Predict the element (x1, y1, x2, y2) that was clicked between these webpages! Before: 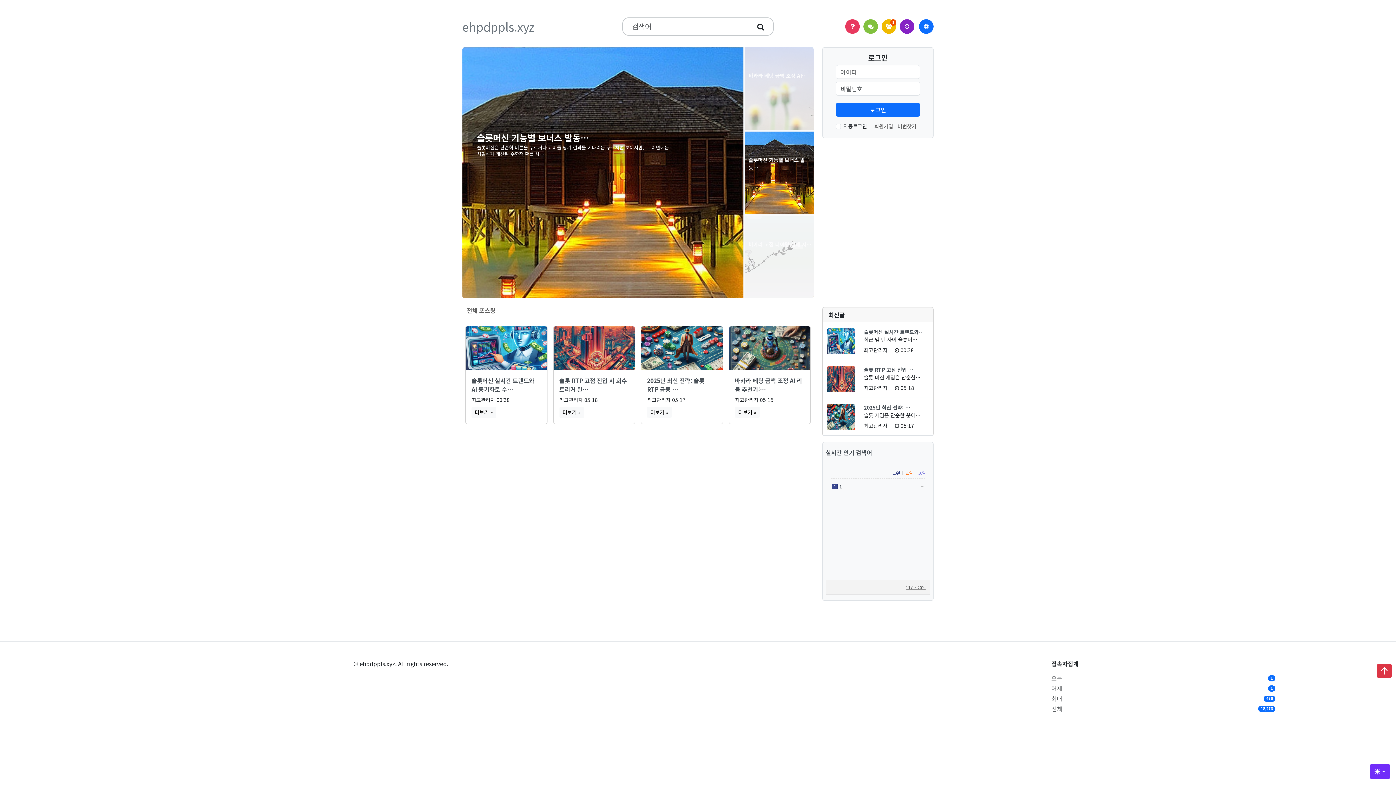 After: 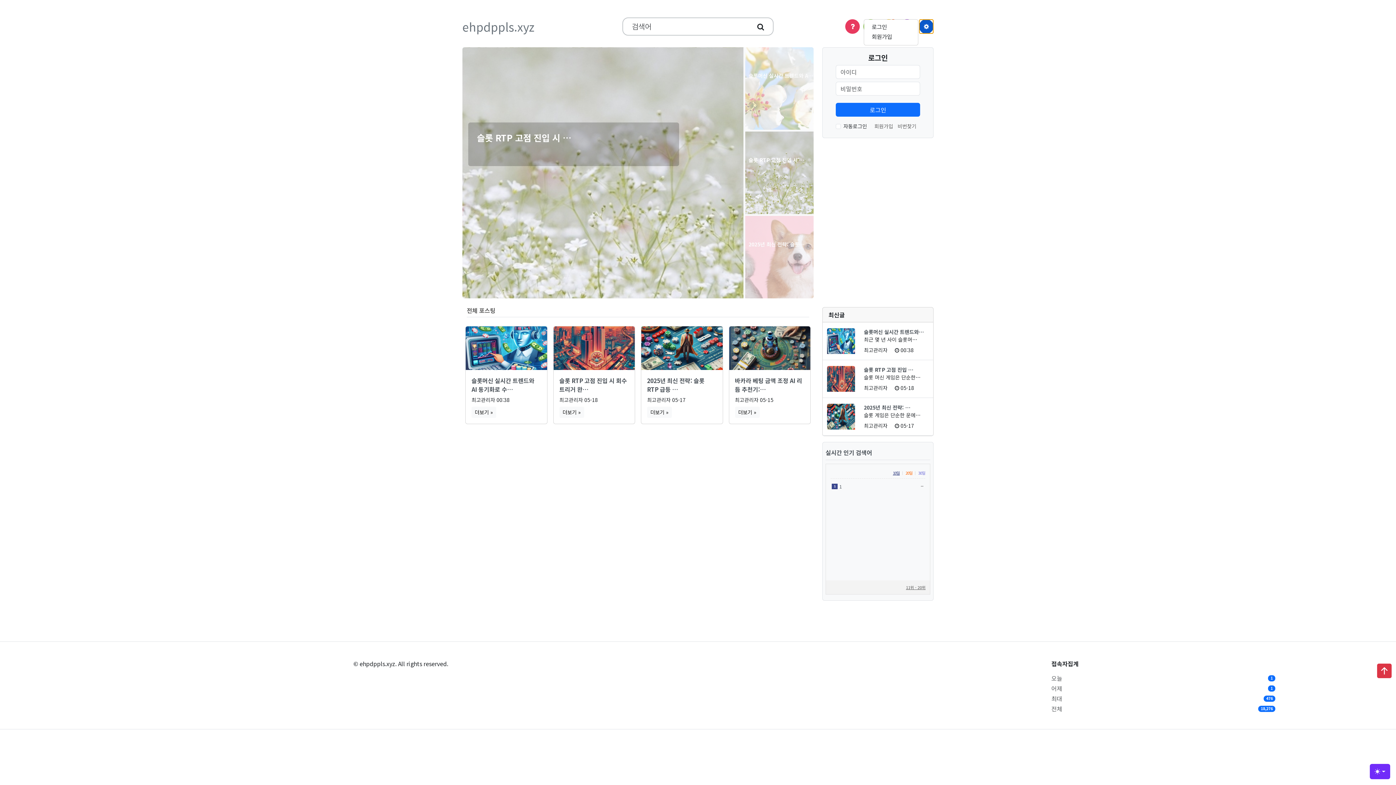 Action: bbox: (919, 19, 933, 33)